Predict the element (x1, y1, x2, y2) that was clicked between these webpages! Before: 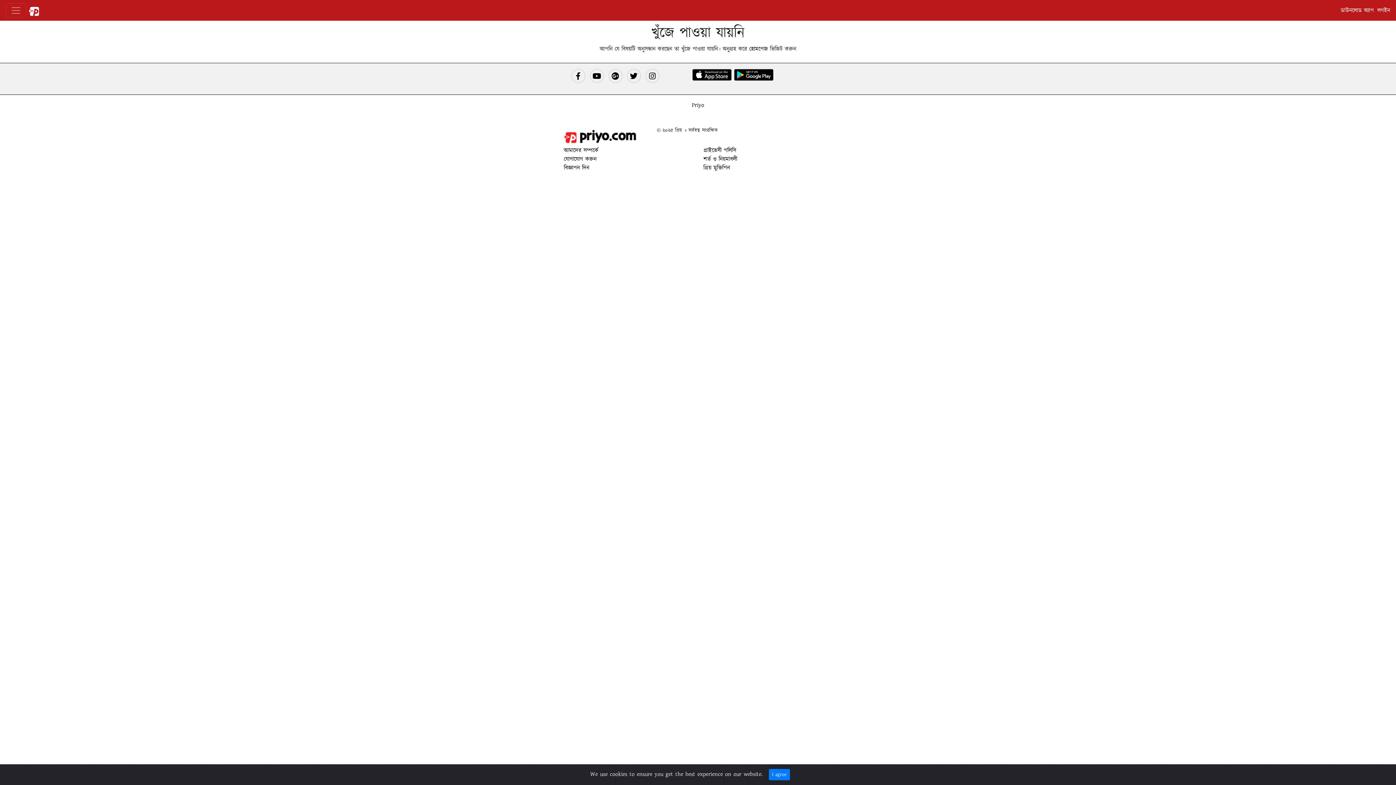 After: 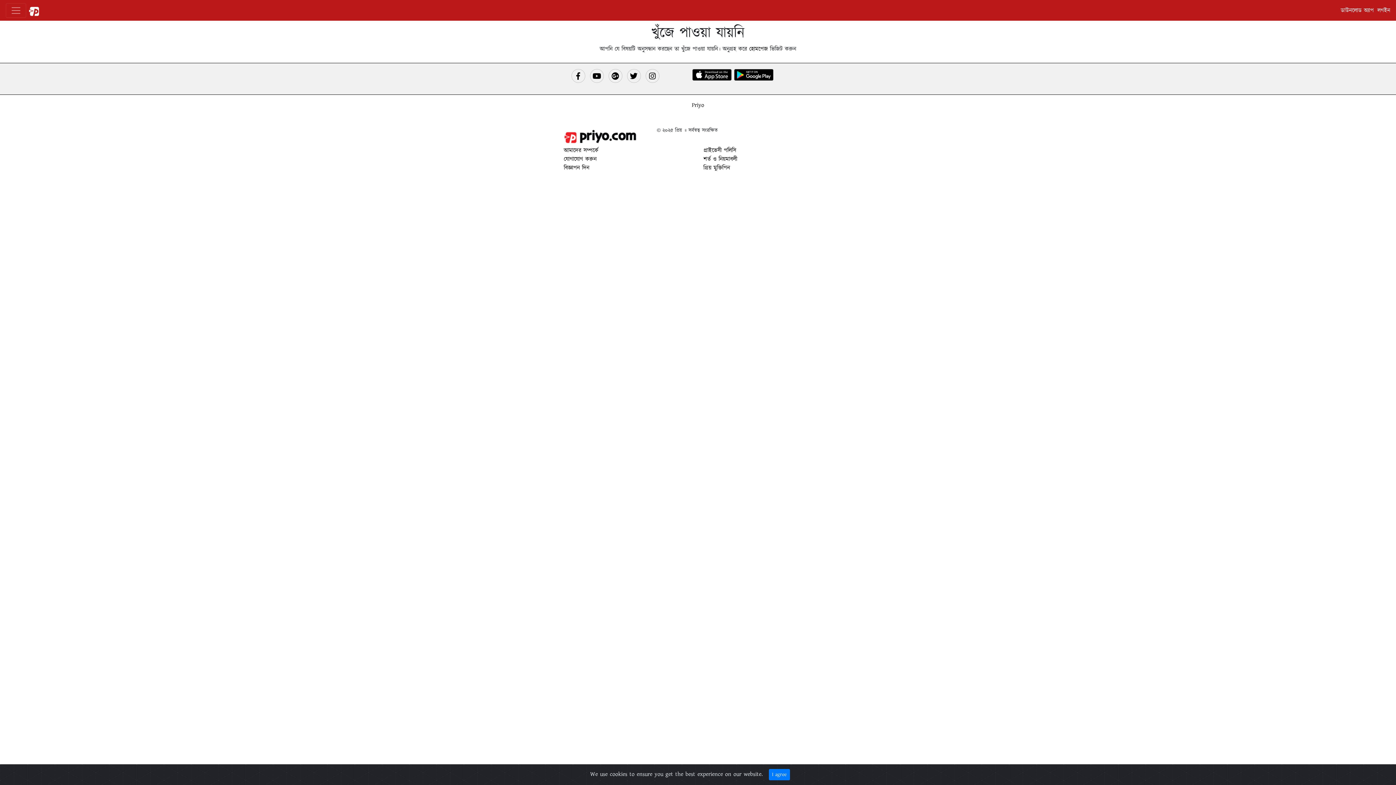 Action: bbox: (1377, 3, 1390, 17) label: লগইন